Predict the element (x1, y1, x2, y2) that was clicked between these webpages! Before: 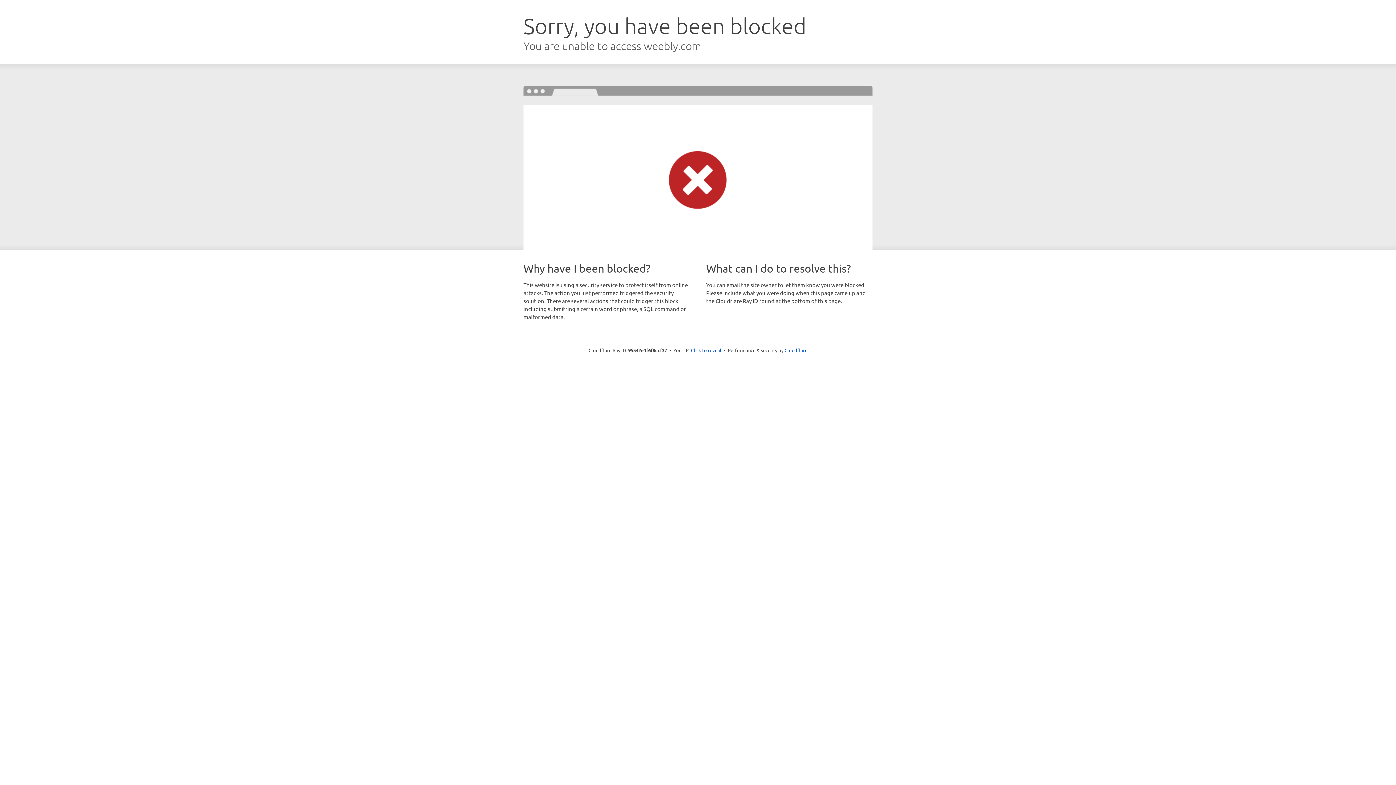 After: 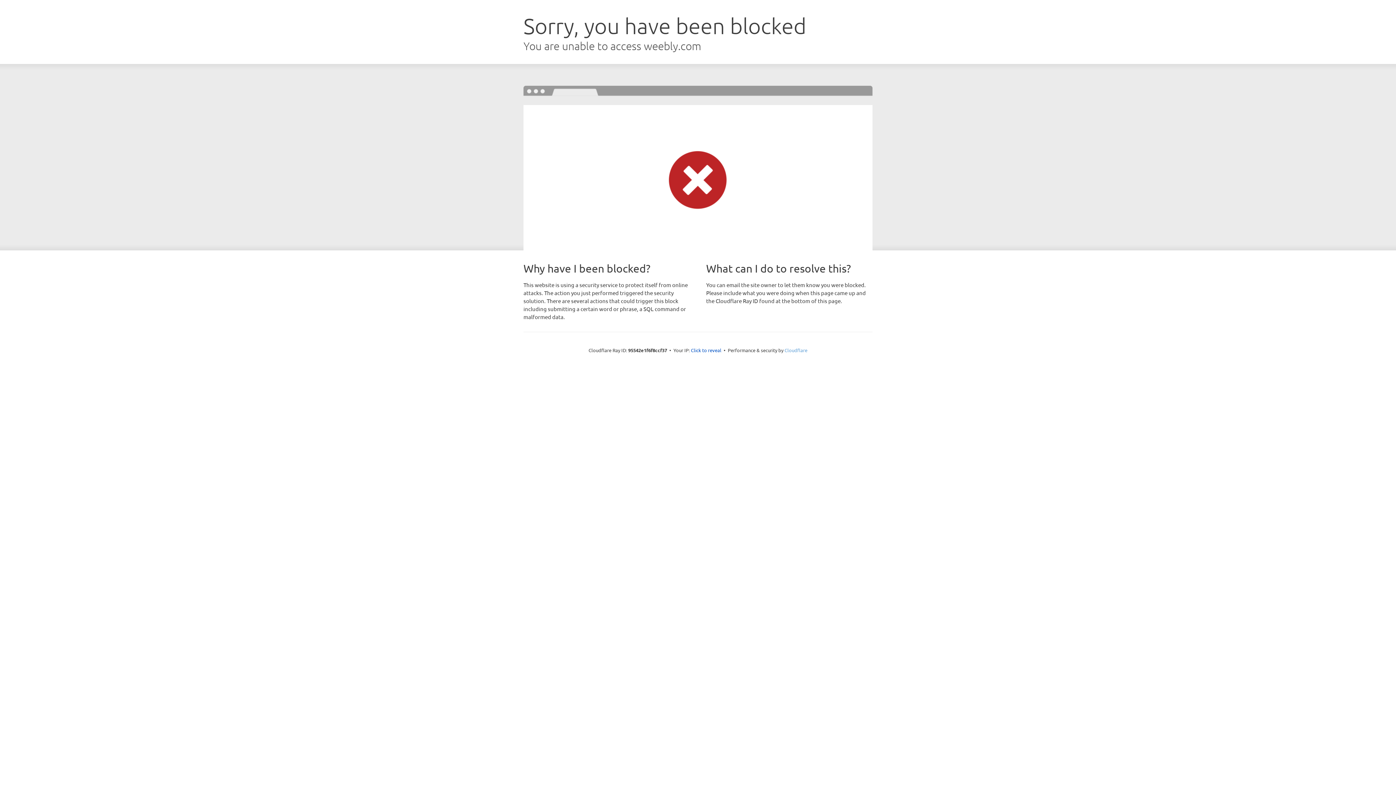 Action: label: Cloudflare bbox: (784, 347, 807, 353)